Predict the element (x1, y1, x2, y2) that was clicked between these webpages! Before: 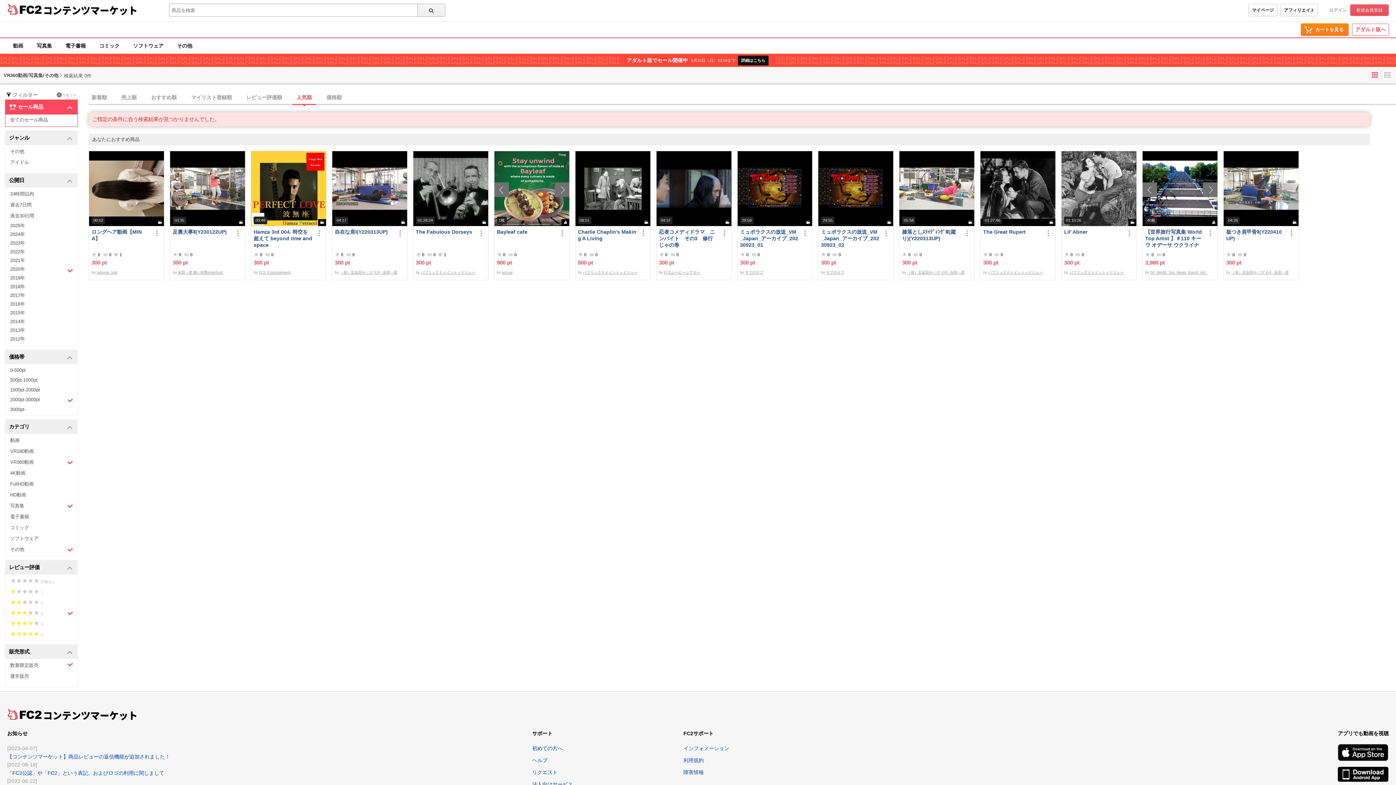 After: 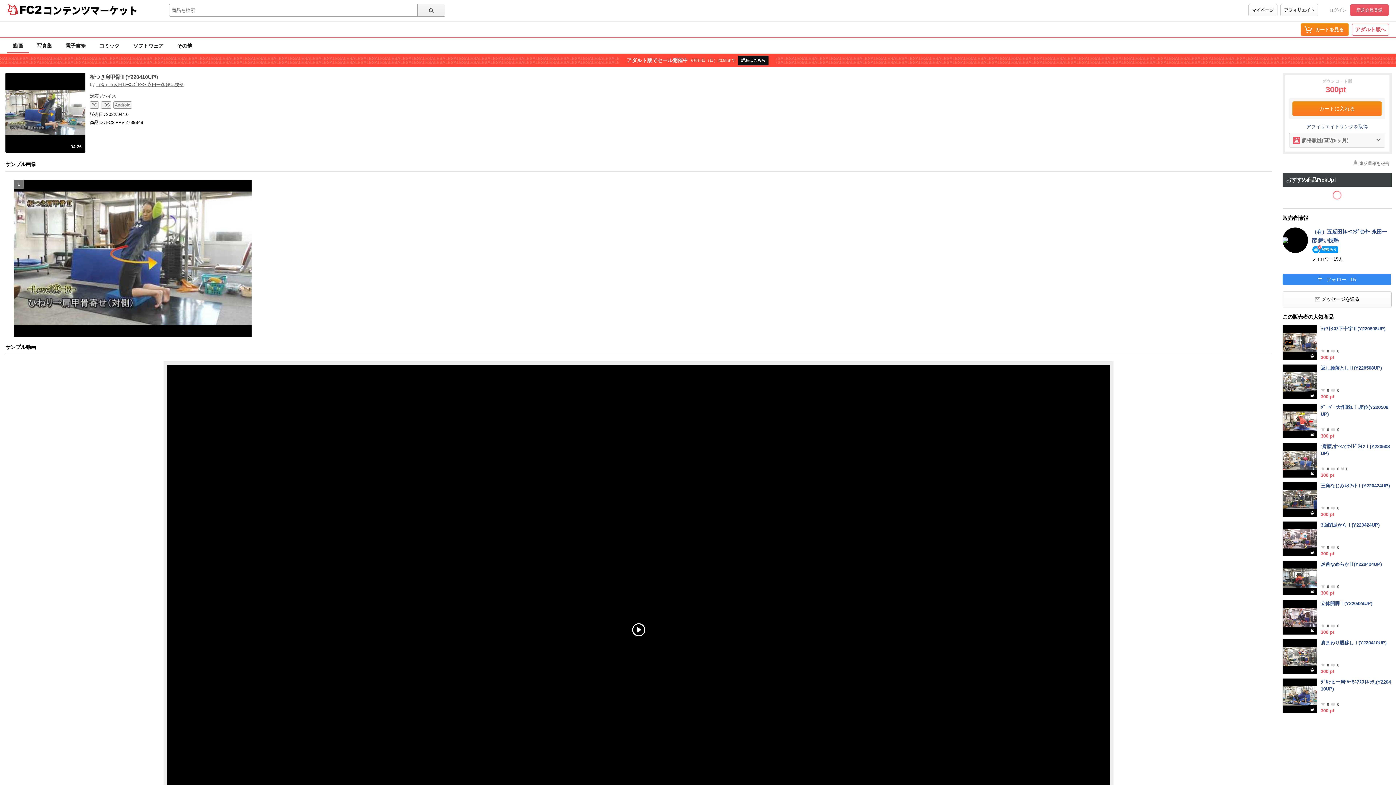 Action: label: 板つき肩甲骨Ⅱ(Y220410UP) bbox: (1226, 228, 1285, 248)